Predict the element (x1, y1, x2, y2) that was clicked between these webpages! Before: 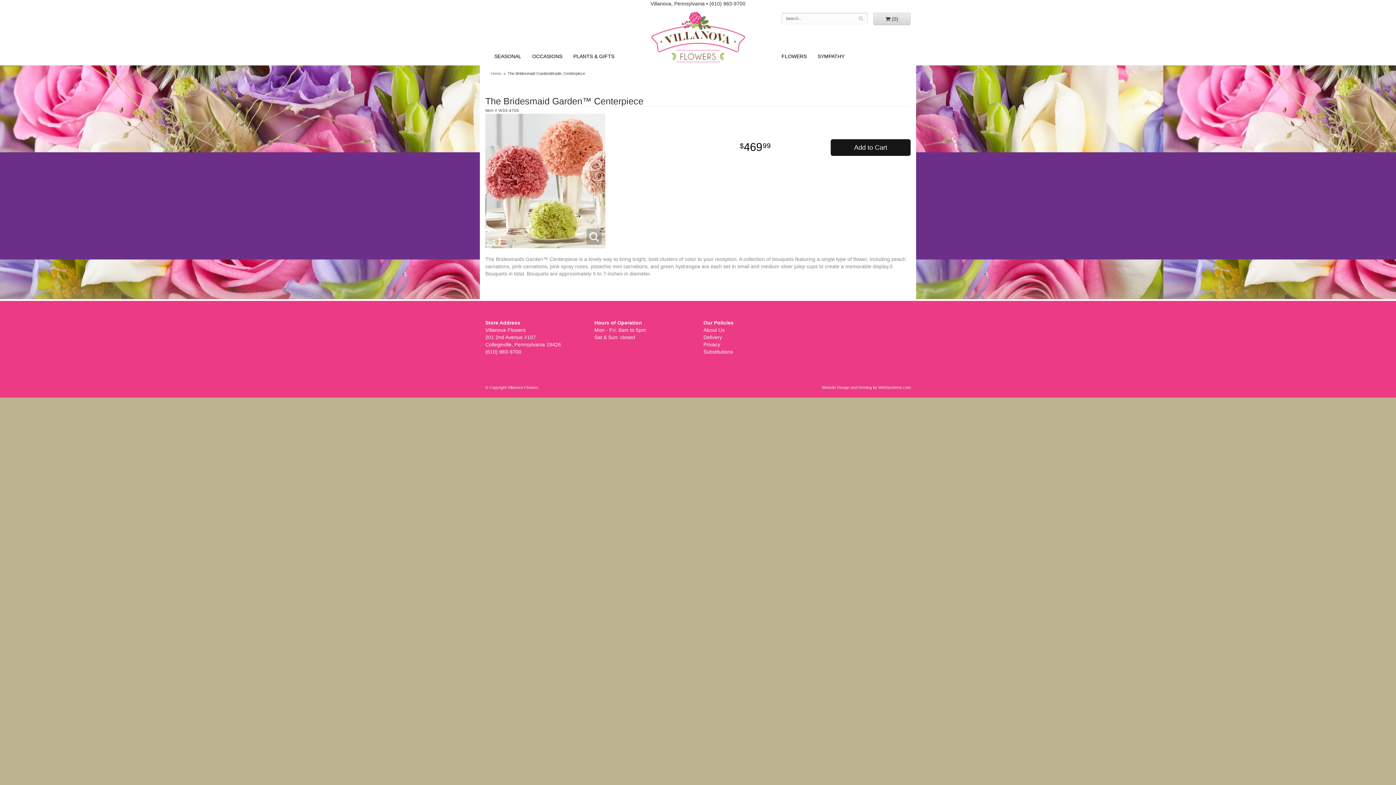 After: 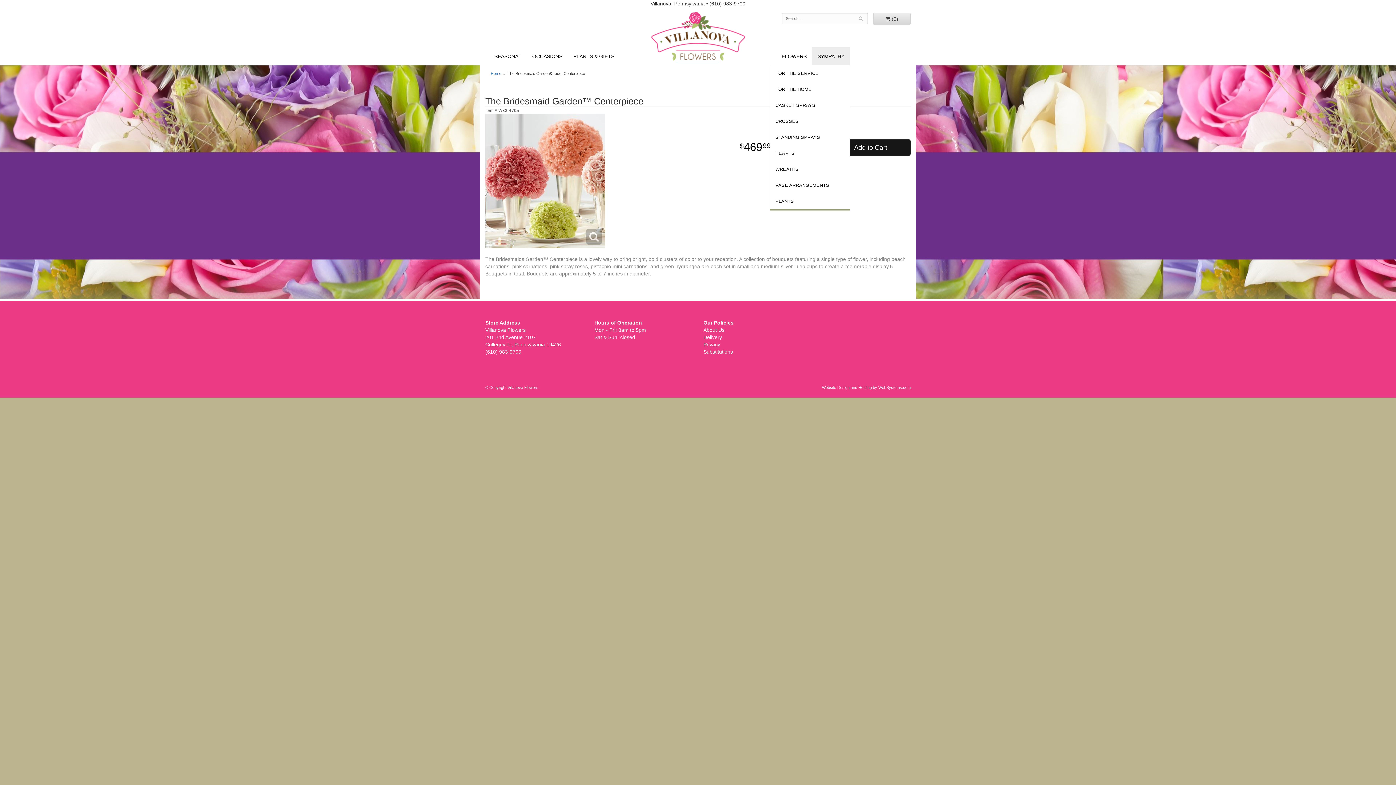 Action: bbox: (812, 47, 850, 65) label: SYMPATHY